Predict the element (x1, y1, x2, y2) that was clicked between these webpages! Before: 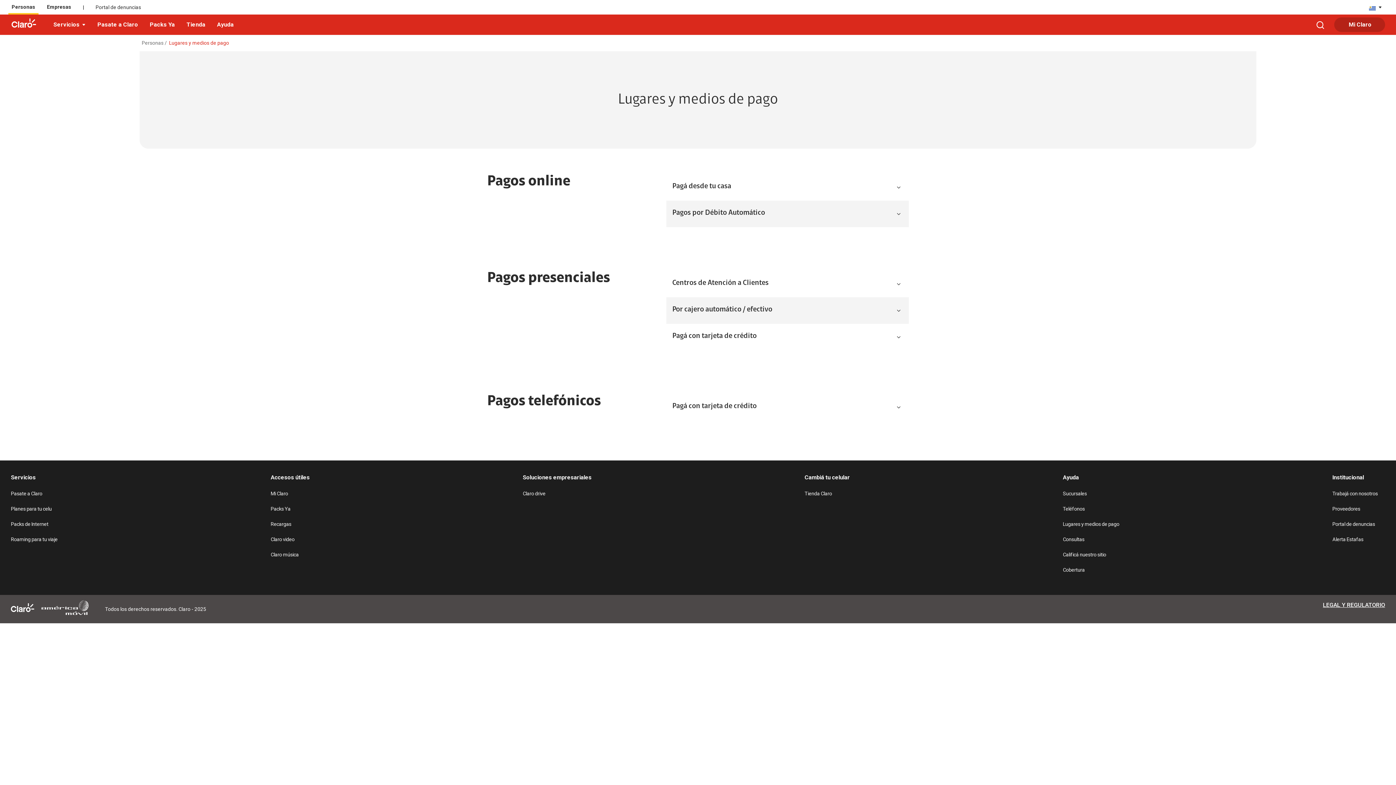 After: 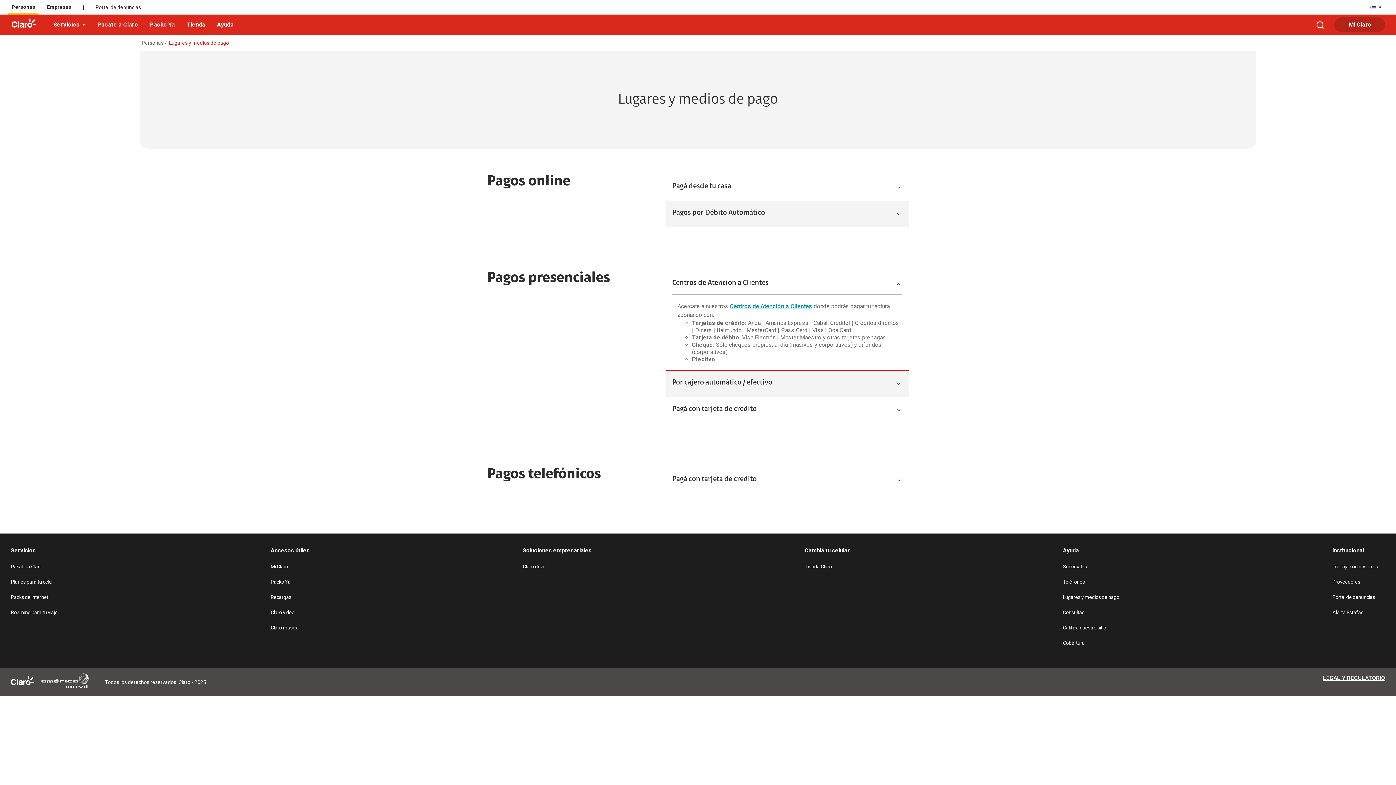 Action: label: Centros de Atención a Clientes bbox: (666, 270, 909, 297)